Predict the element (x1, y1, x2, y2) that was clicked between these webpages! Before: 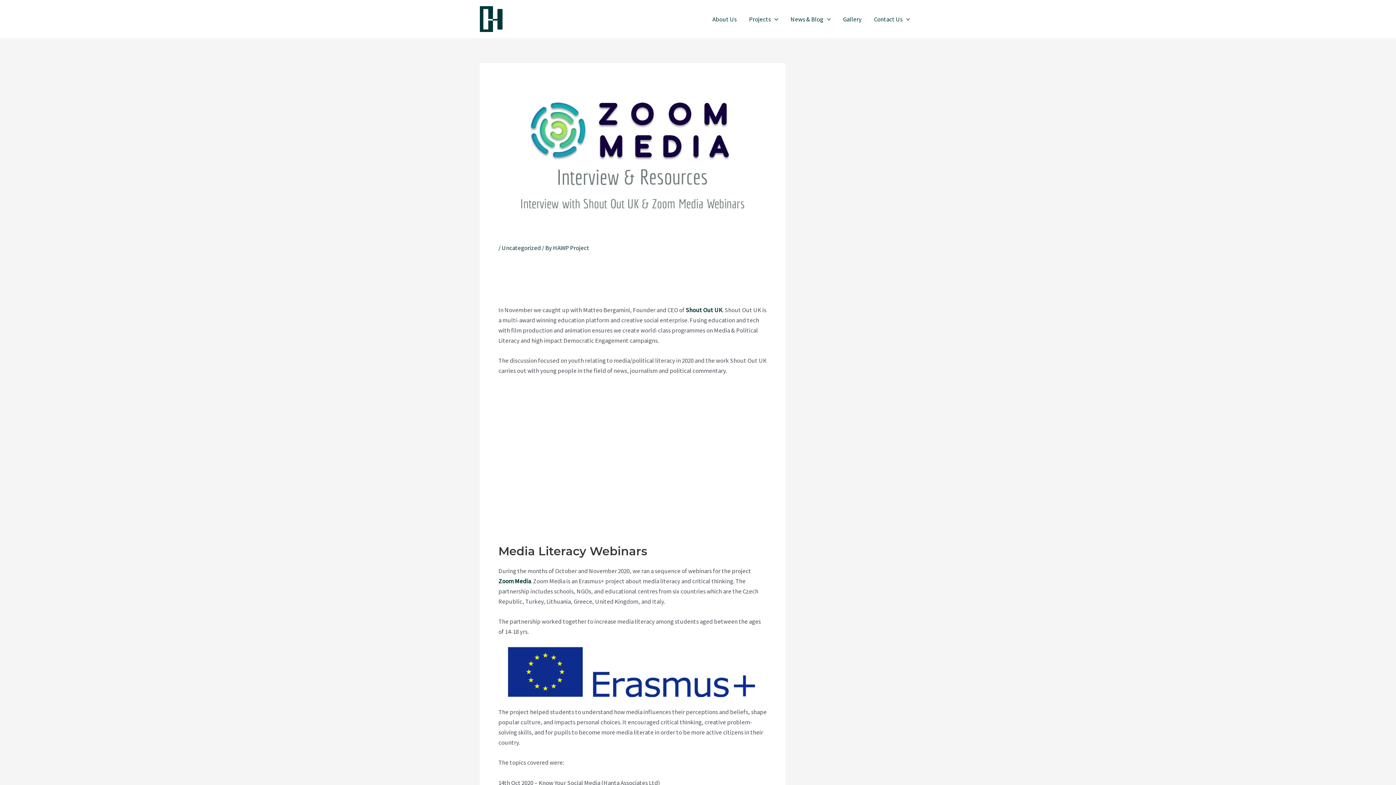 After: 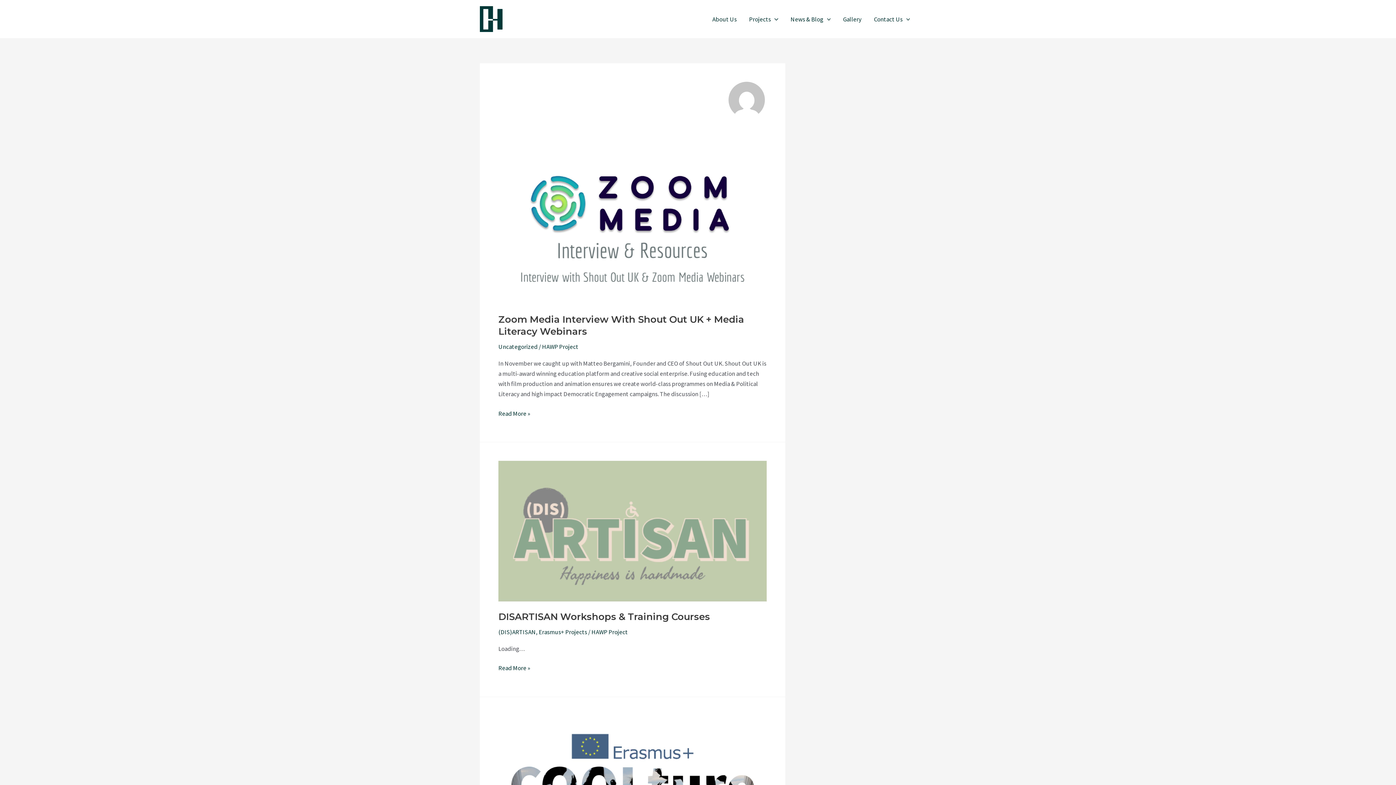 Action: label: HAWP Project bbox: (553, 243, 589, 251)